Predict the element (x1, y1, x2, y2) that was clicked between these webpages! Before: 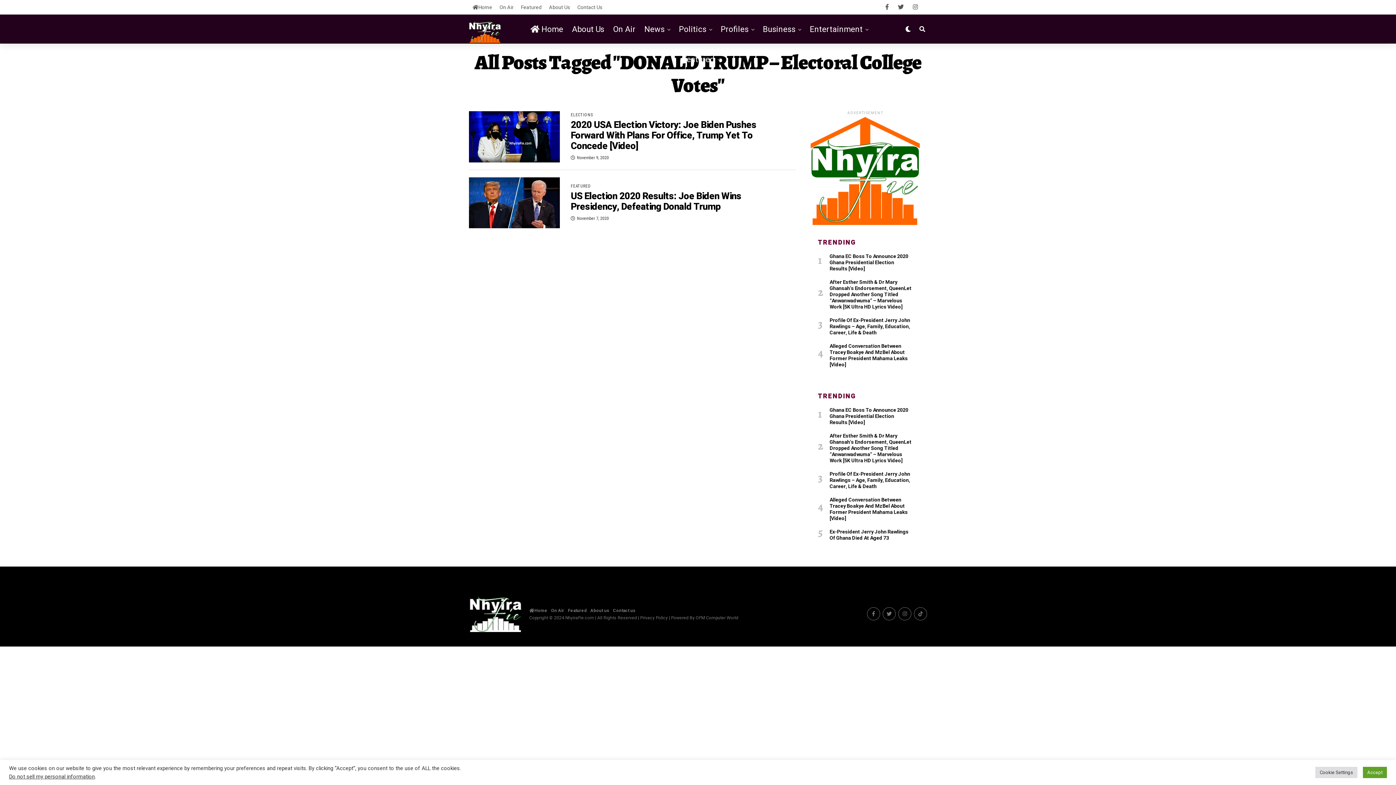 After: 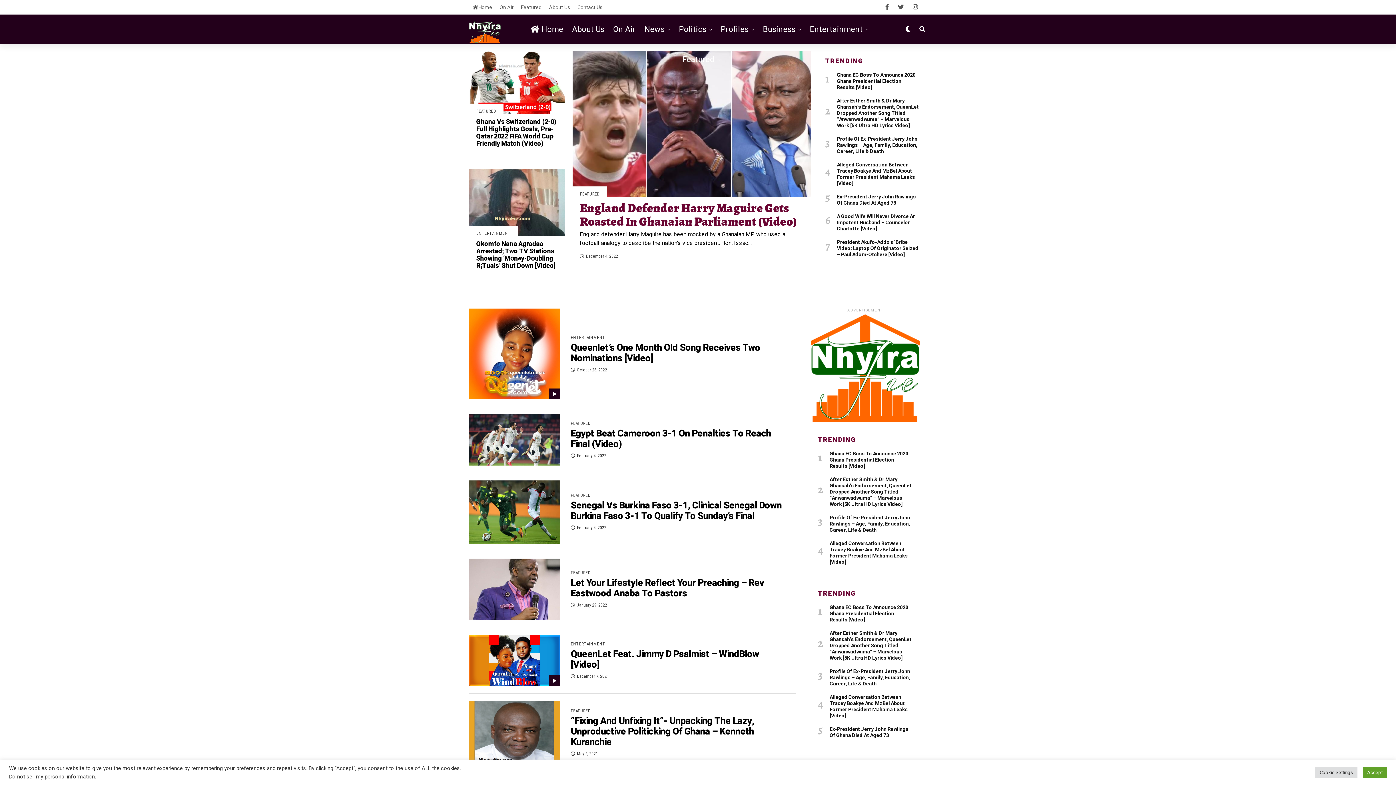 Action: label: Featured bbox: (517, 0, 545, 14)